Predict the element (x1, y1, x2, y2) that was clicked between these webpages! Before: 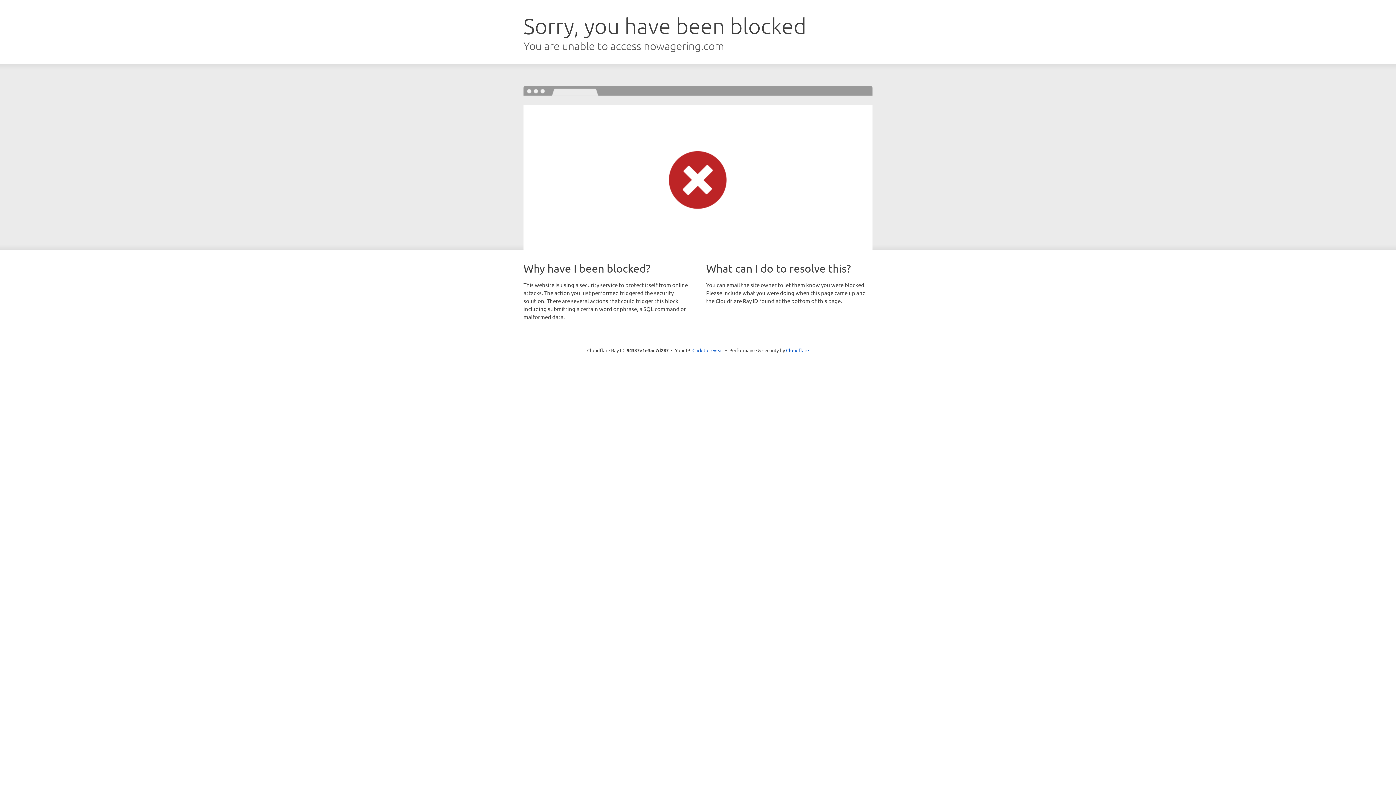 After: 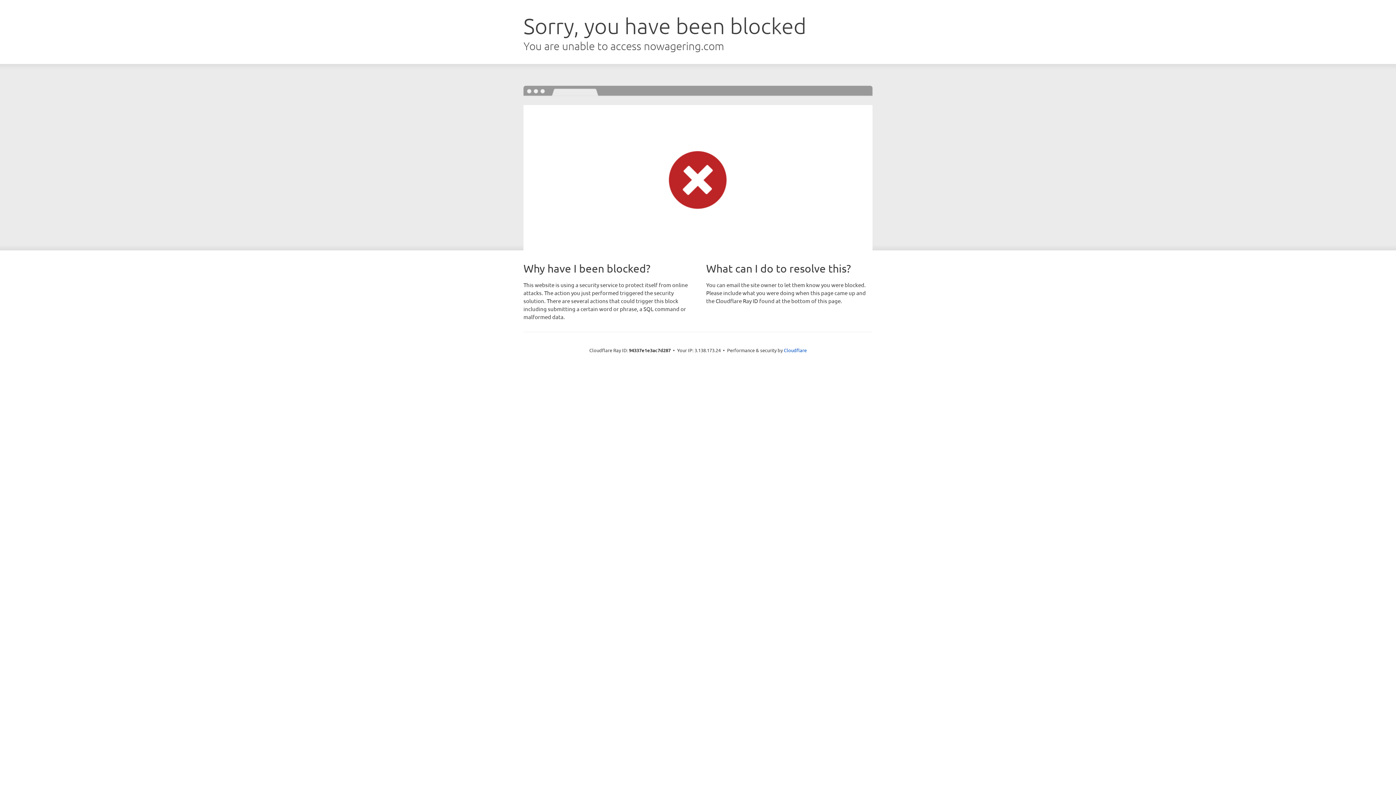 Action: label: Click to reveal bbox: (692, 346, 723, 353)